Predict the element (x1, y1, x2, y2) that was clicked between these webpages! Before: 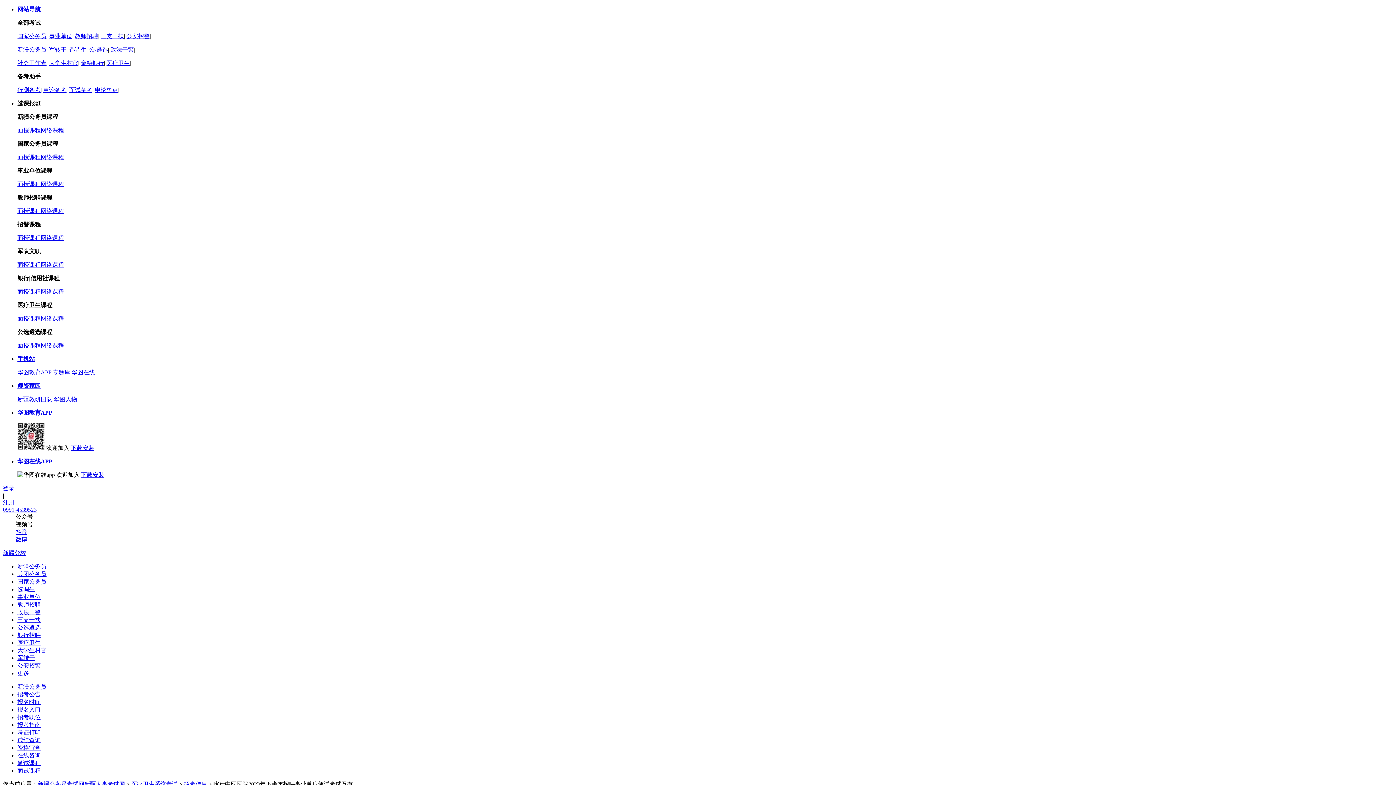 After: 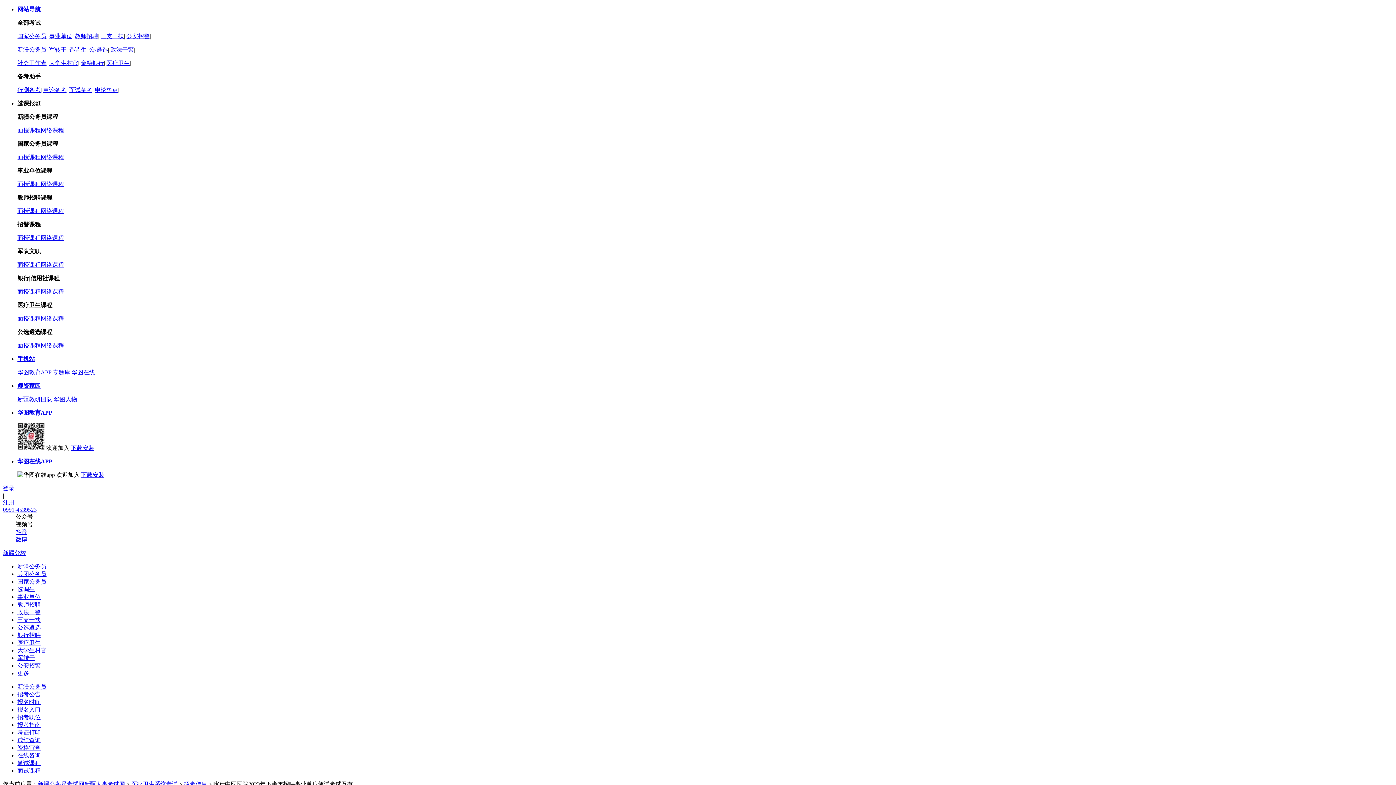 Action: label: 军转干 bbox: (17, 655, 34, 661)